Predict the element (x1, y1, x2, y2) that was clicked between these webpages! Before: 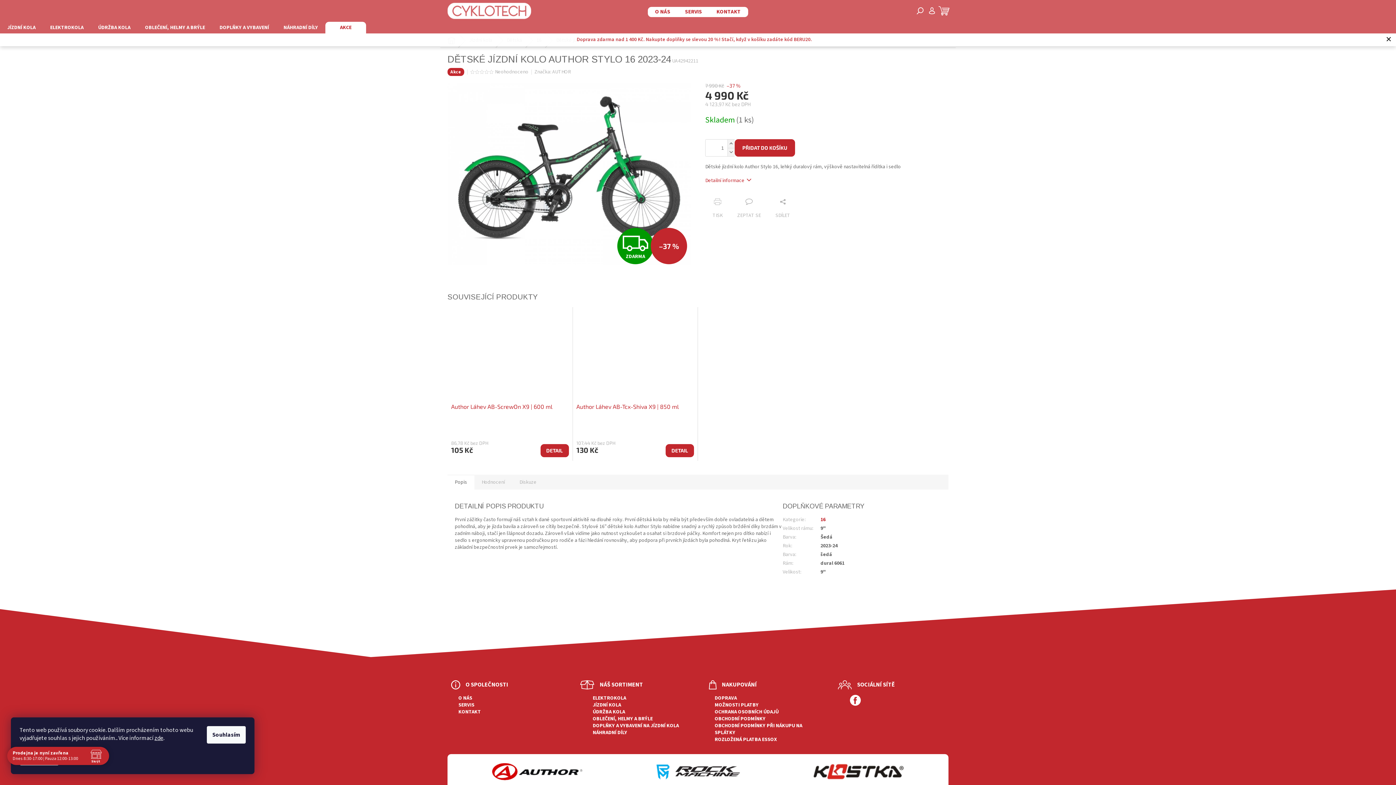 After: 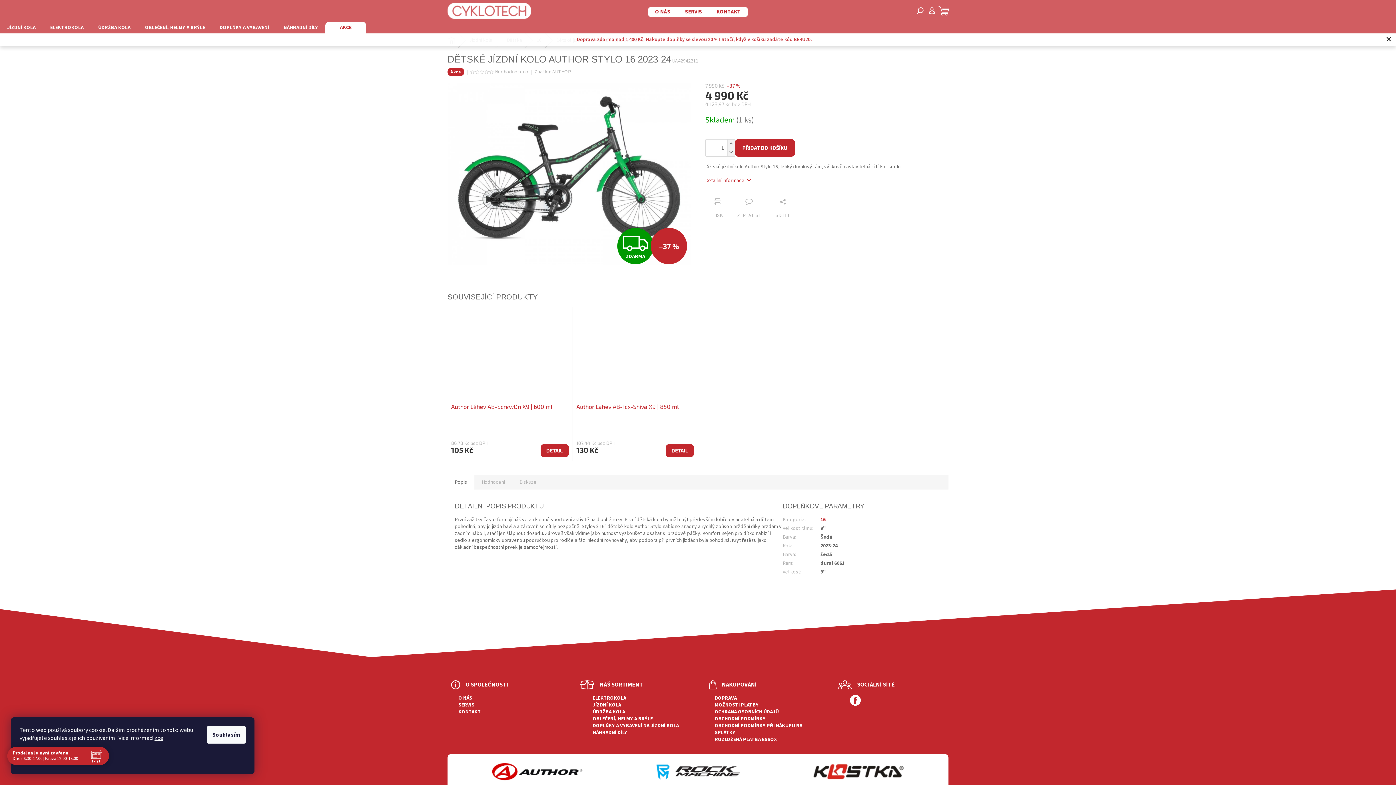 Action: label: OBCHODNÍ PODMÍNKY PŘI NÁKUPU NA SPLÁTKY bbox: (714, 722, 819, 736)